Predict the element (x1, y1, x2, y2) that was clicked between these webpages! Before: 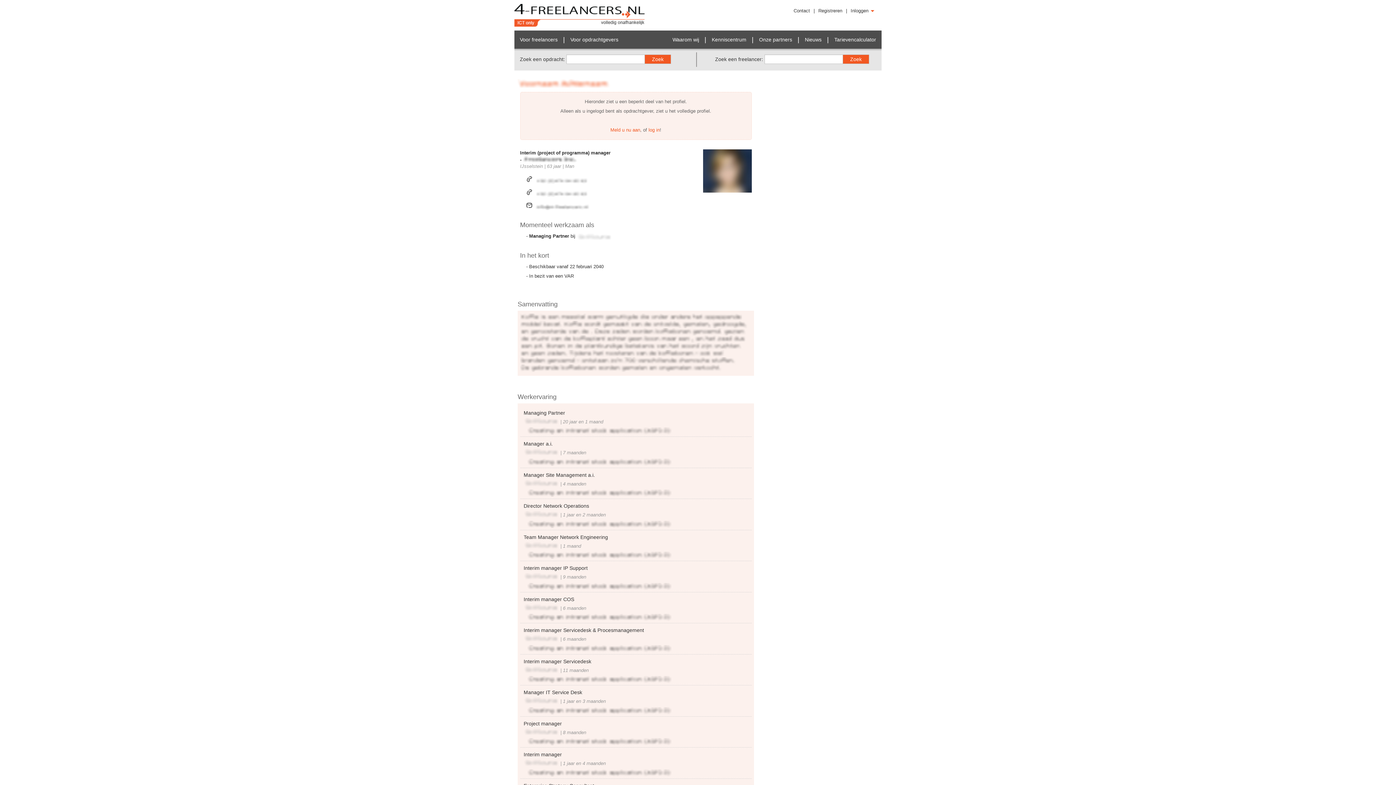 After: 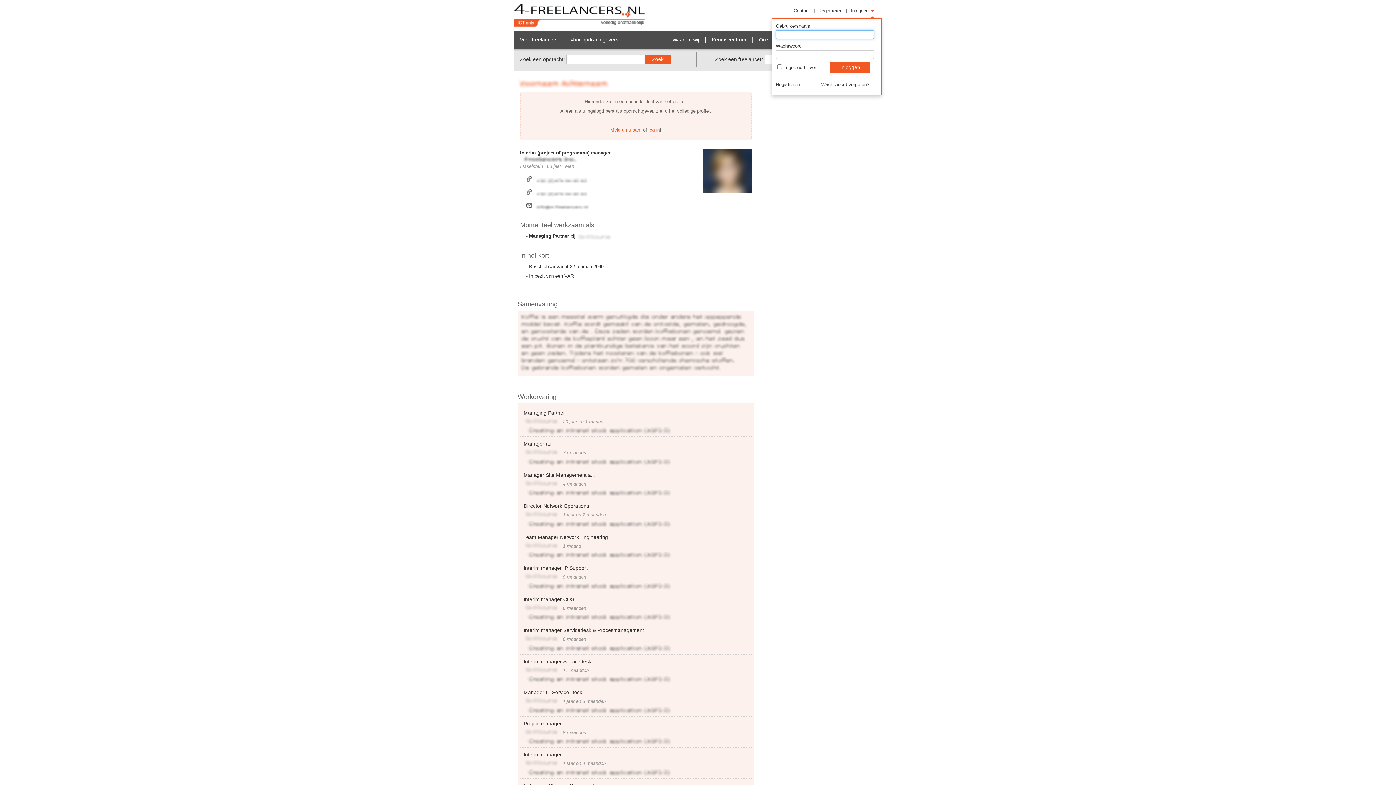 Action: bbox: (850, 8, 874, 13) label: Inloggen 